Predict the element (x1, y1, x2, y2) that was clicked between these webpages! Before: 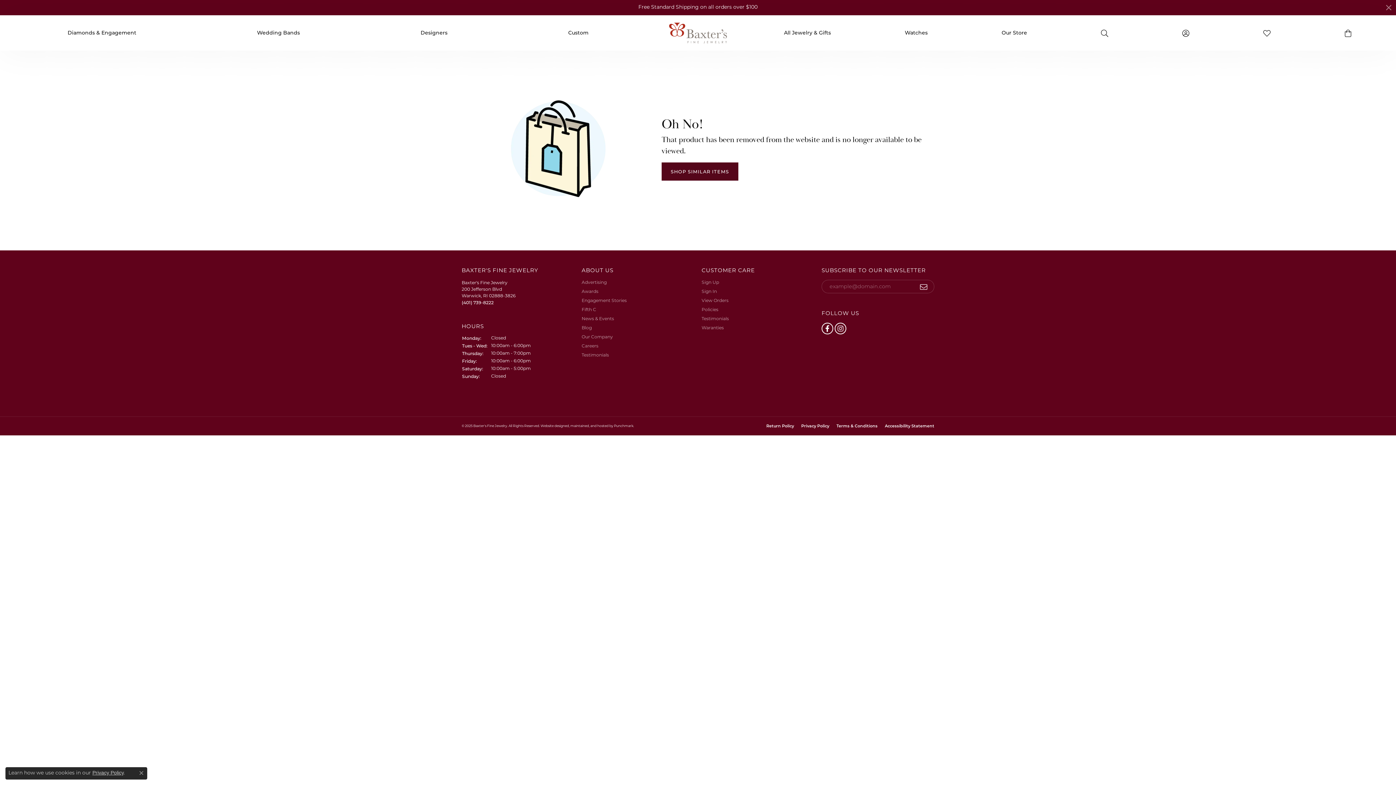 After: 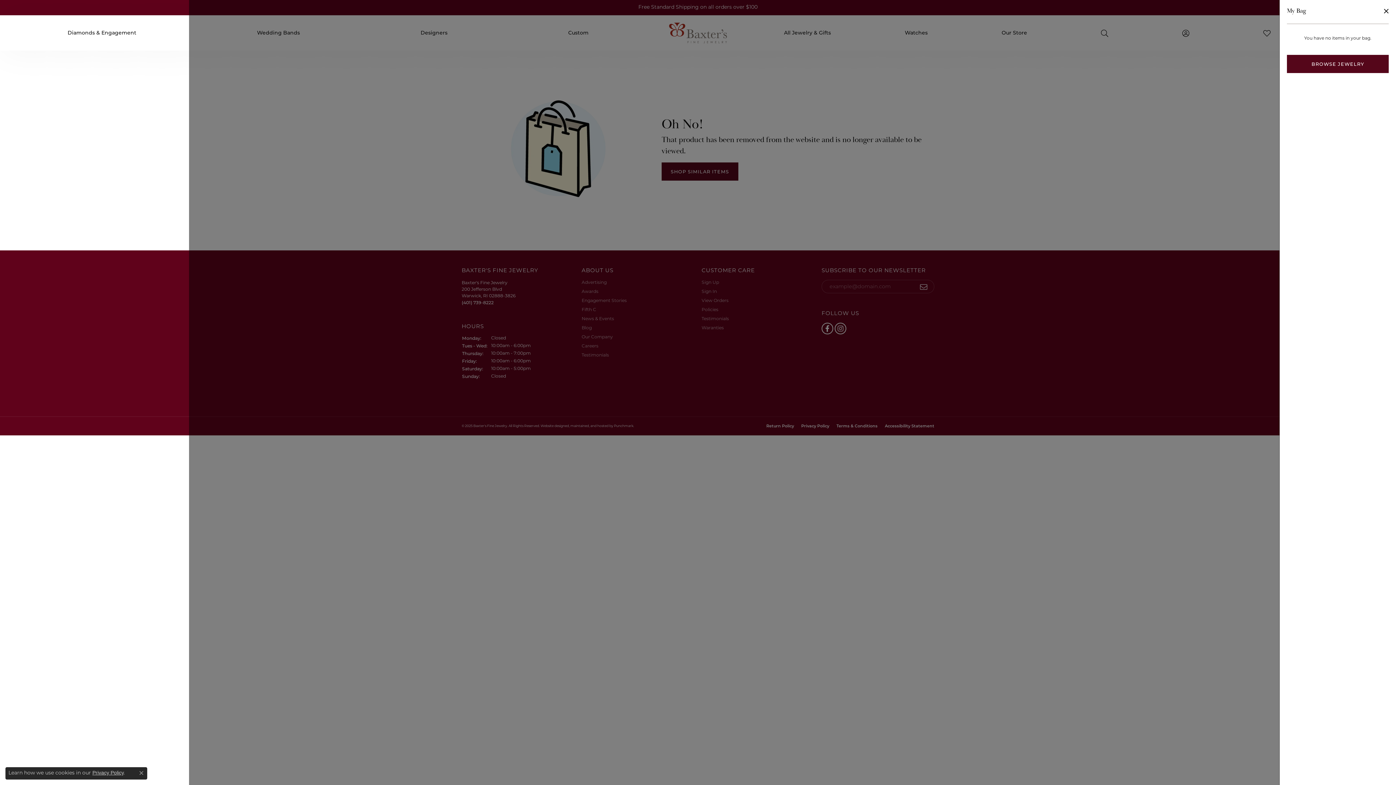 Action: label: My Shopping Cart bbox: (1307, 15, 1389, 50)